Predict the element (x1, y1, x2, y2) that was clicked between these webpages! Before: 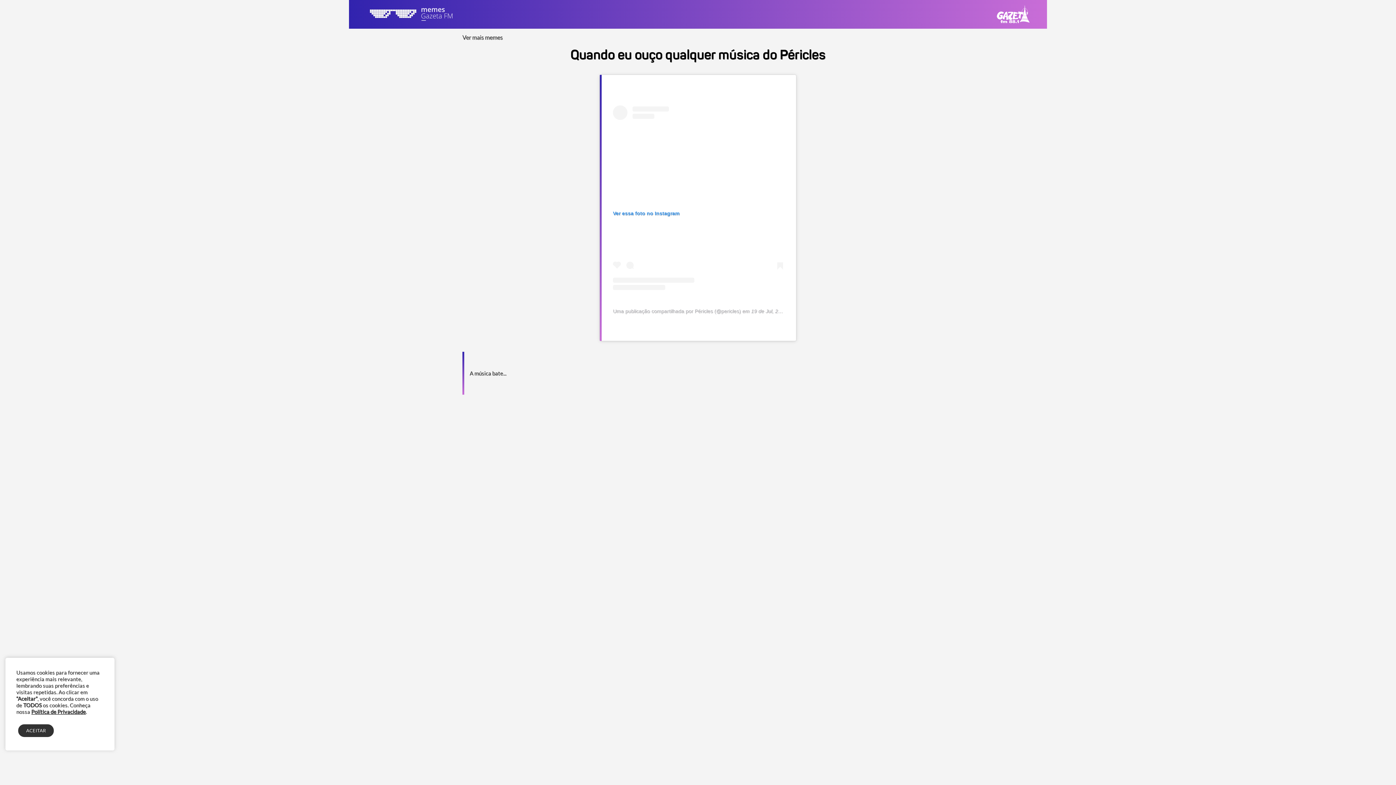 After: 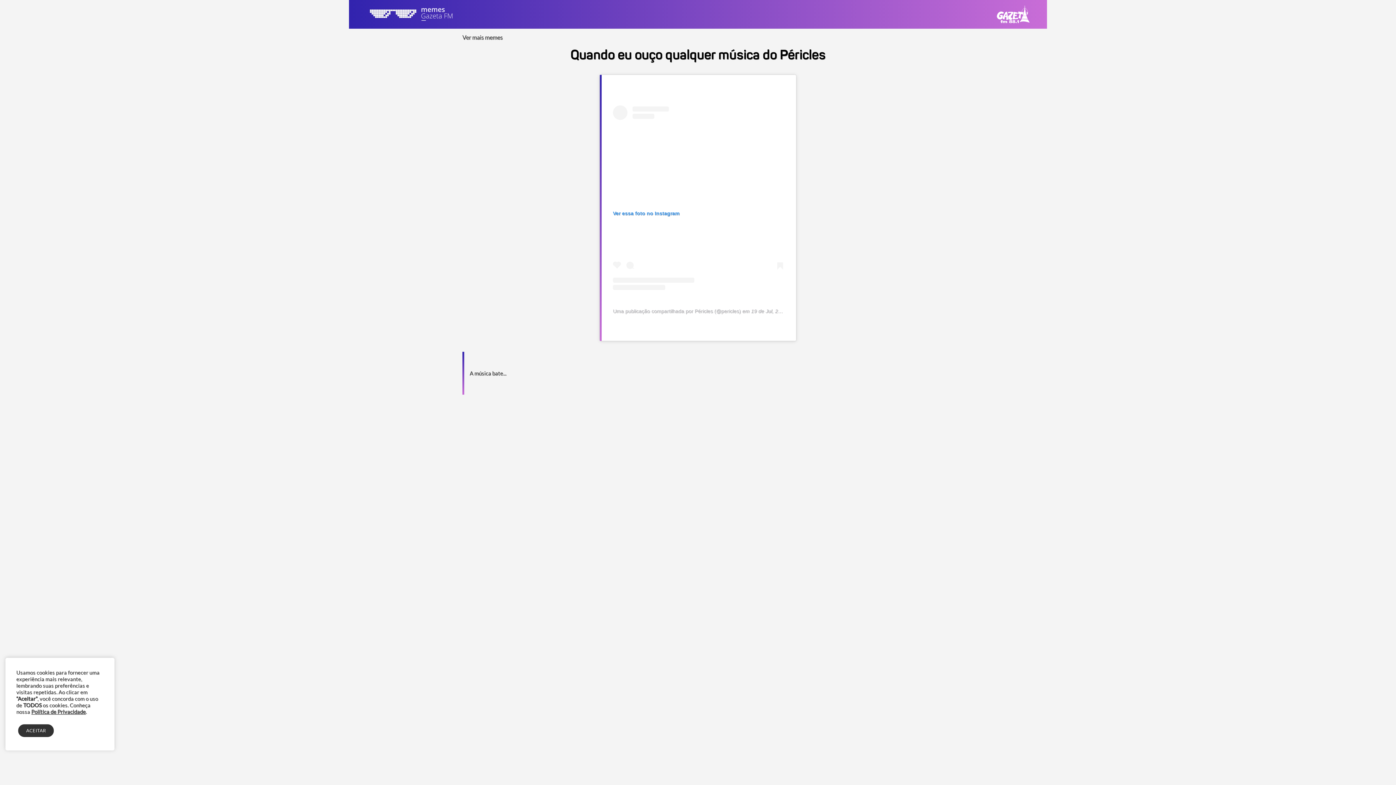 Action: bbox: (31, 709, 85, 715) label: Política de Privacidade